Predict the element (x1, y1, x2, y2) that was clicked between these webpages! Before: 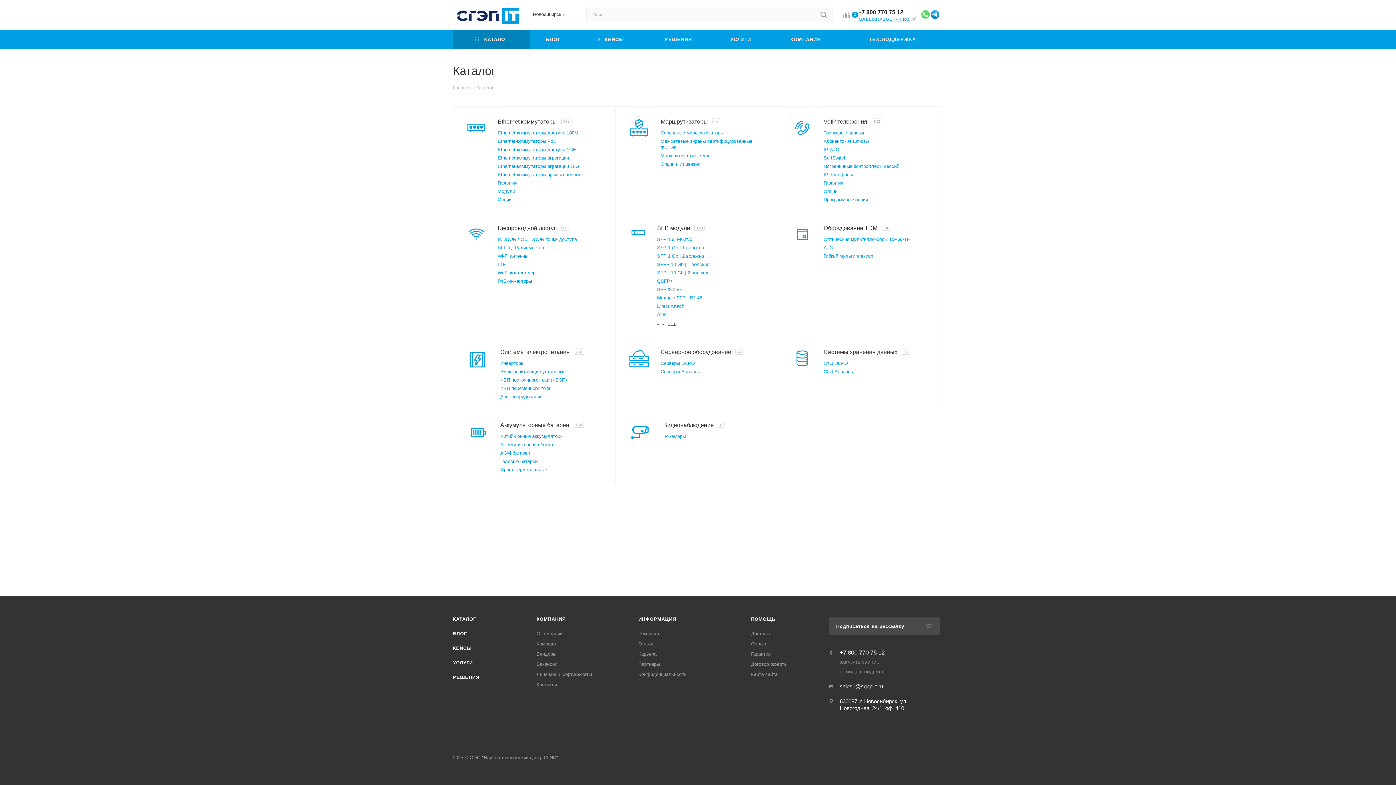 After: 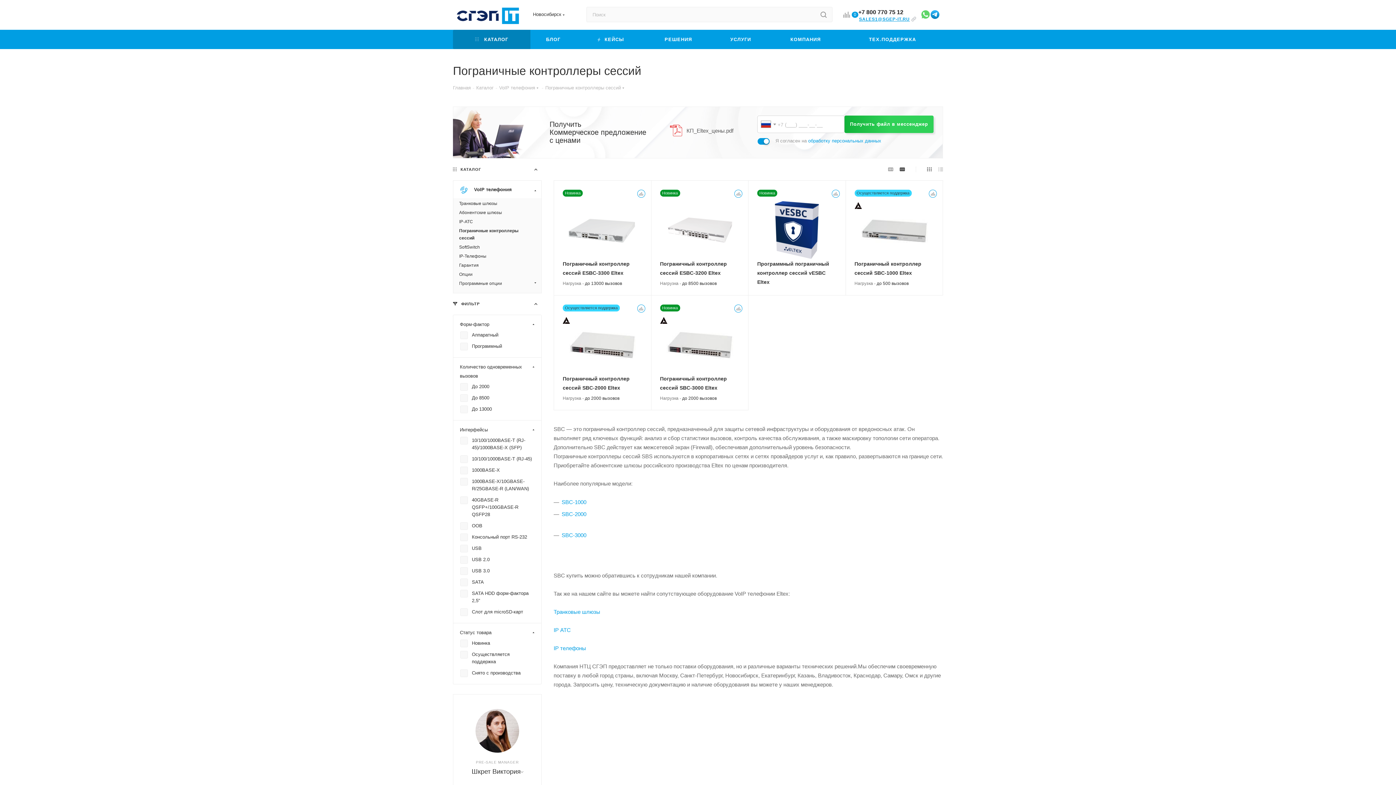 Action: label: Пограничные контроллеры сессий bbox: (823, 163, 899, 169)